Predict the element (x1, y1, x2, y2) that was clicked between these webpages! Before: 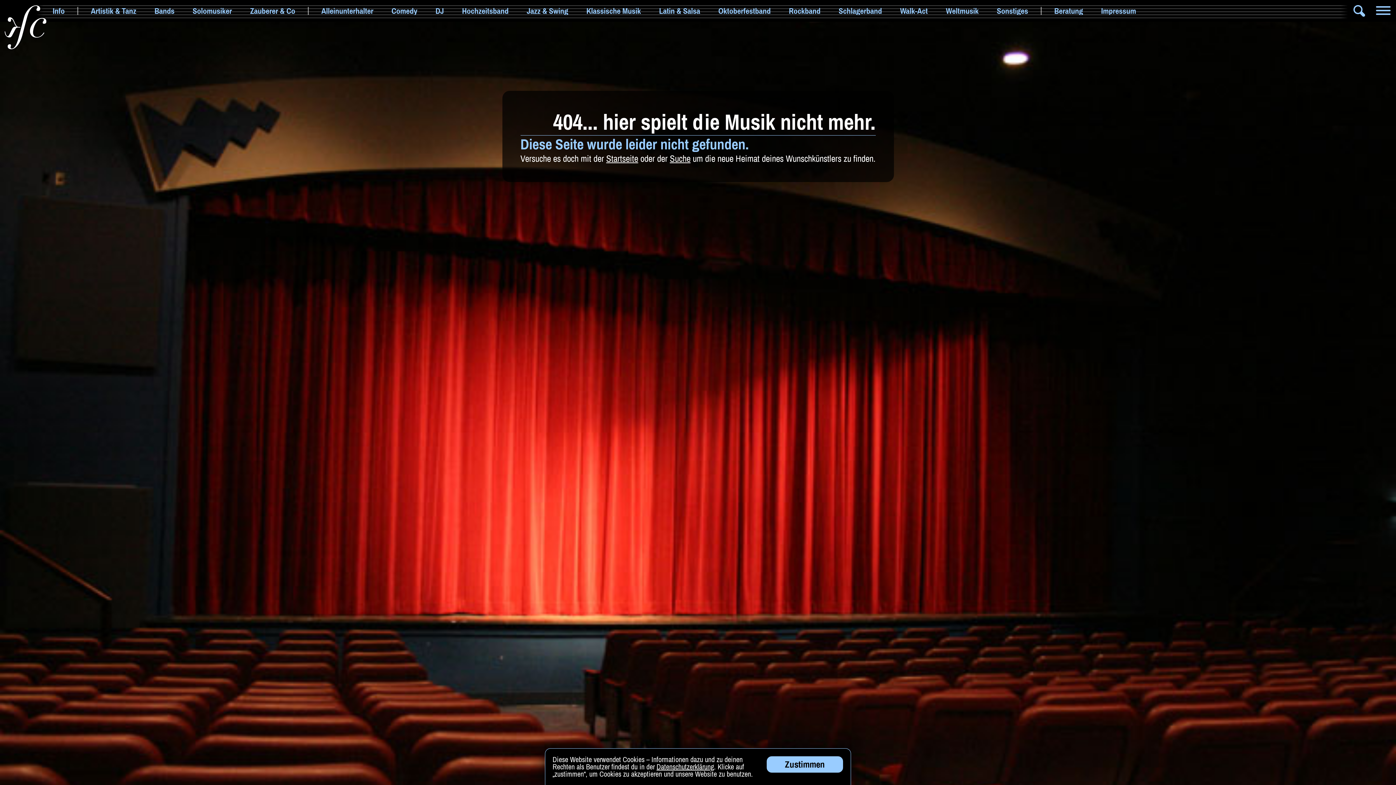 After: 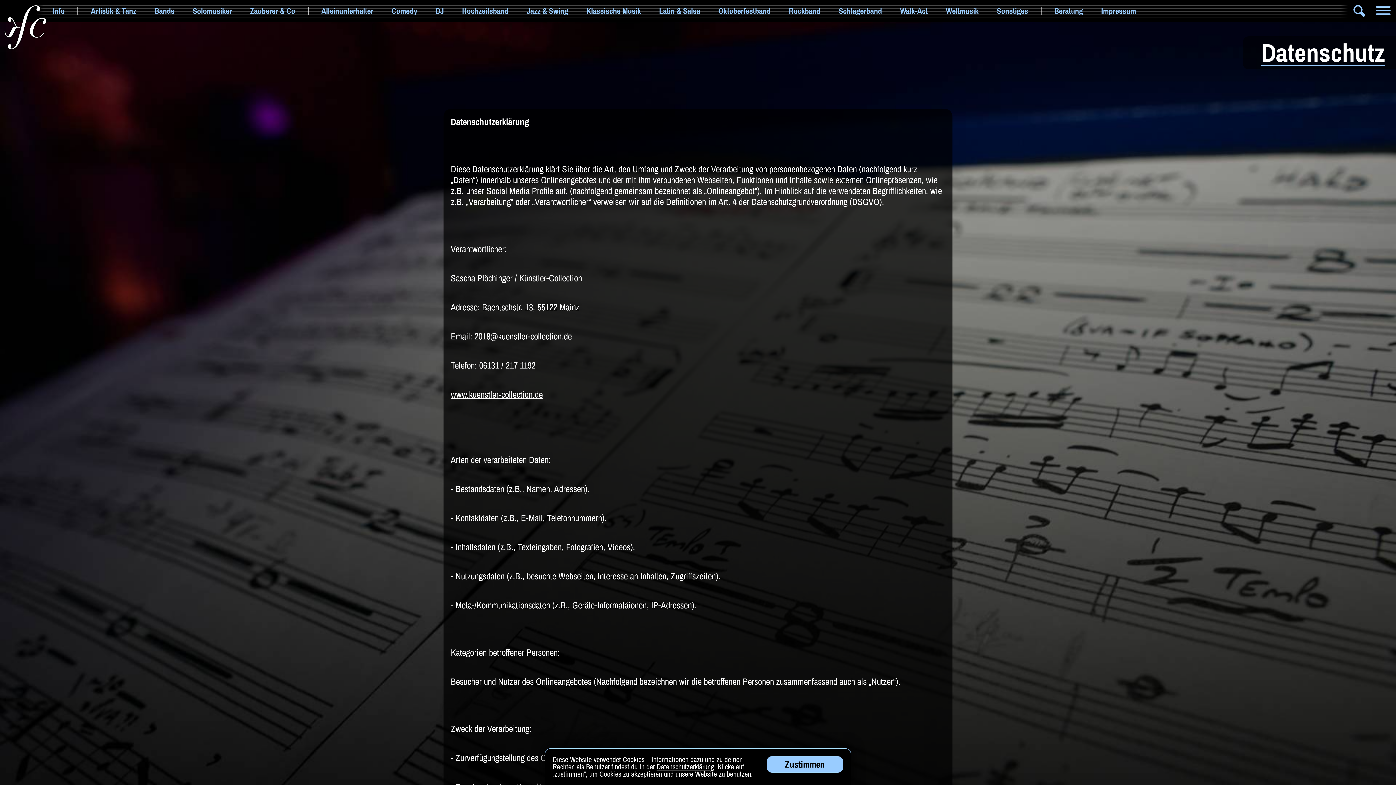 Action: bbox: (656, 764, 714, 774) label: Datenschutzerklärung